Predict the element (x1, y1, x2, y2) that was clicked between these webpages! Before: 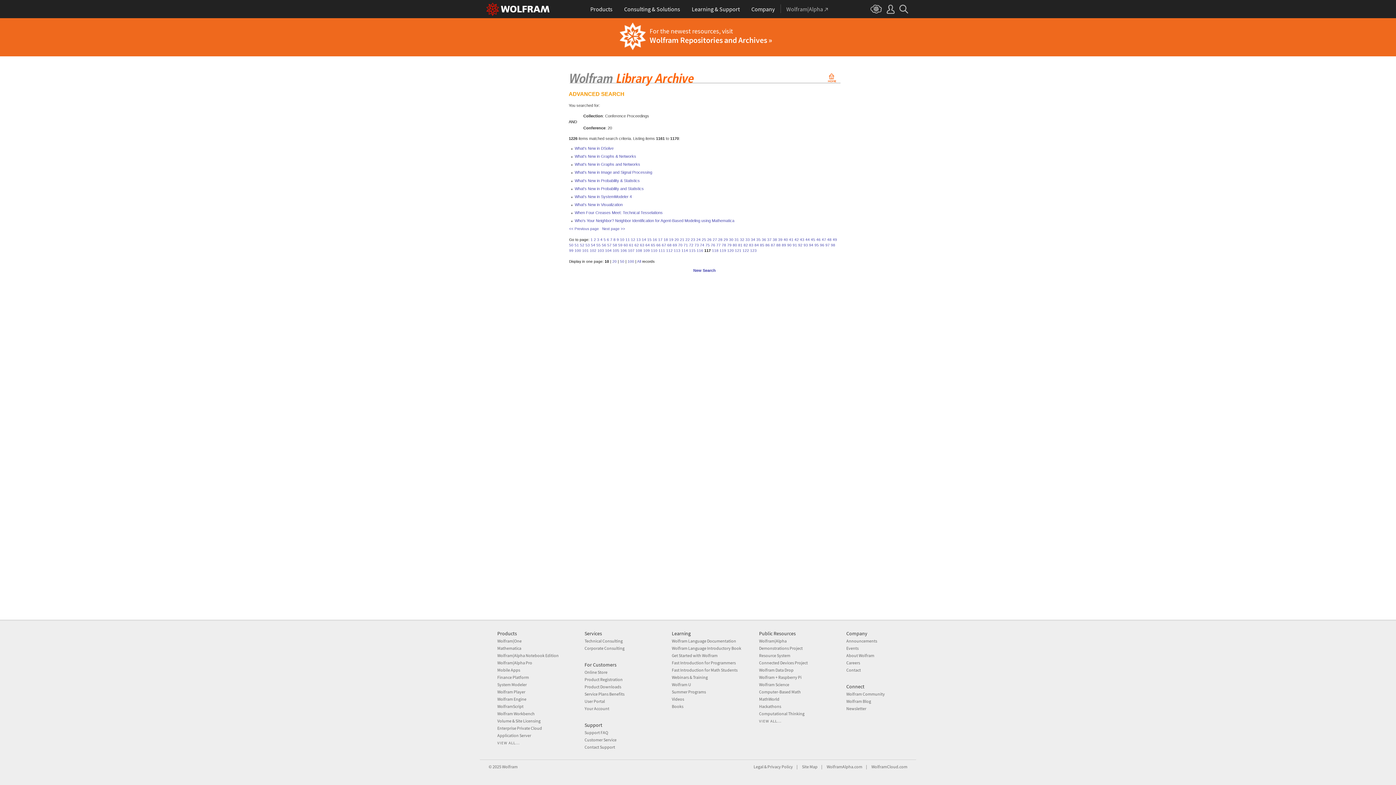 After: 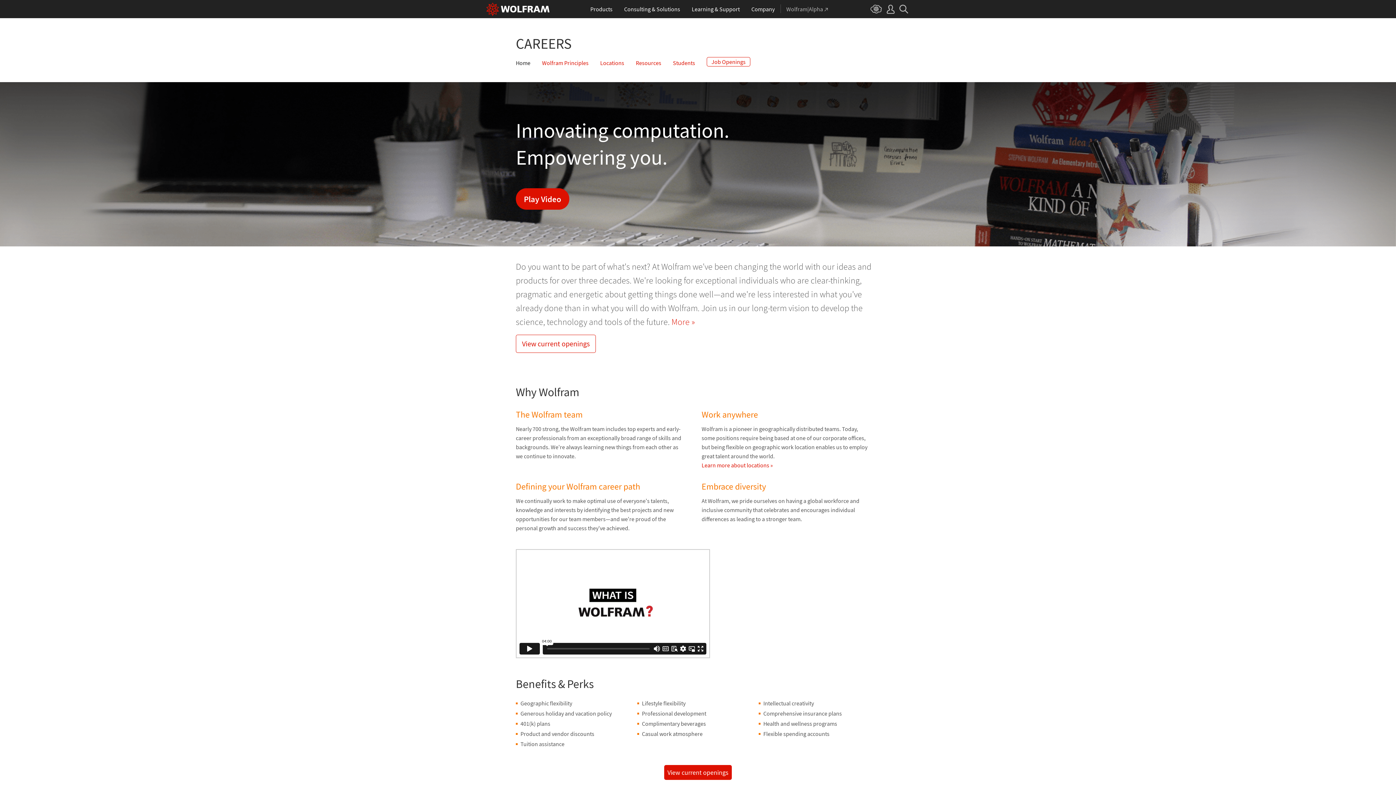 Action: bbox: (846, 660, 860, 665) label: Careers